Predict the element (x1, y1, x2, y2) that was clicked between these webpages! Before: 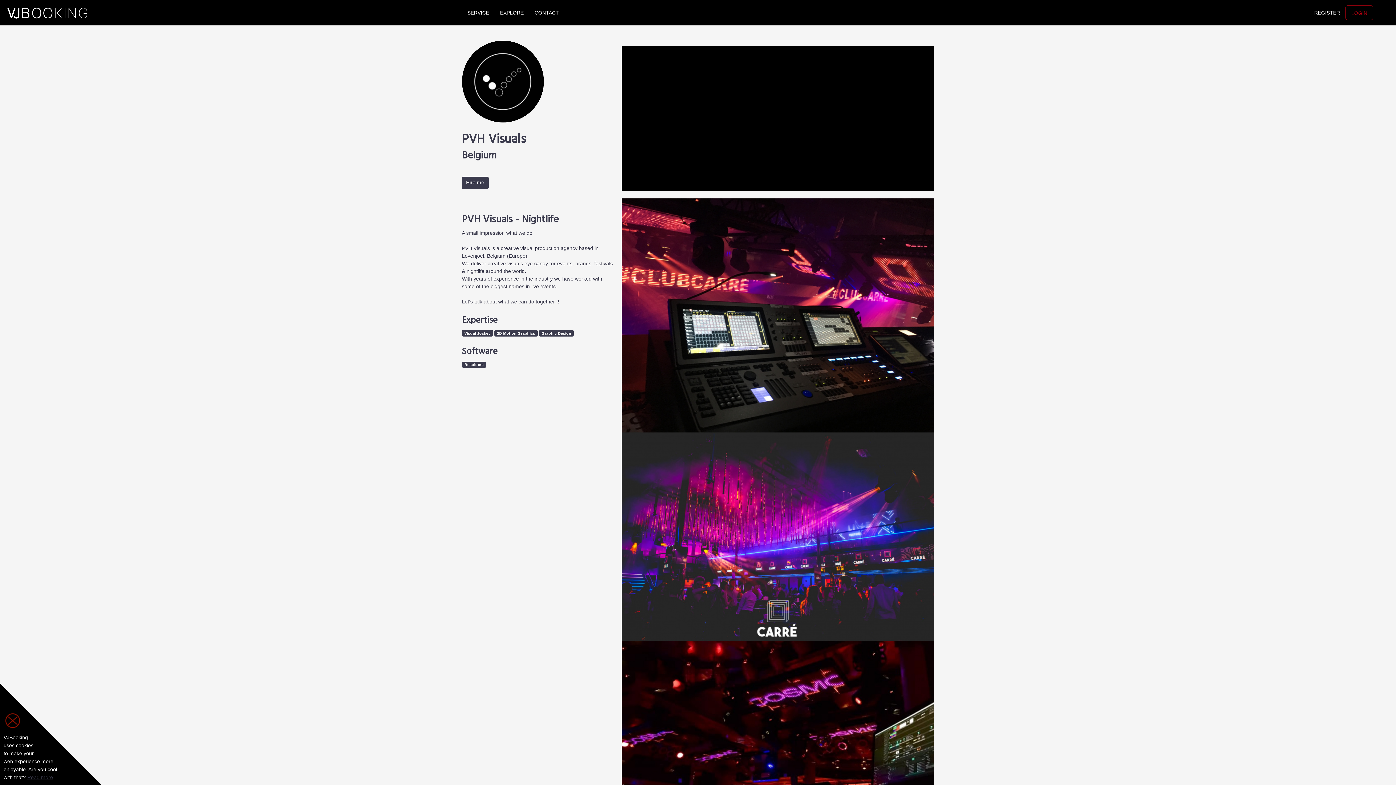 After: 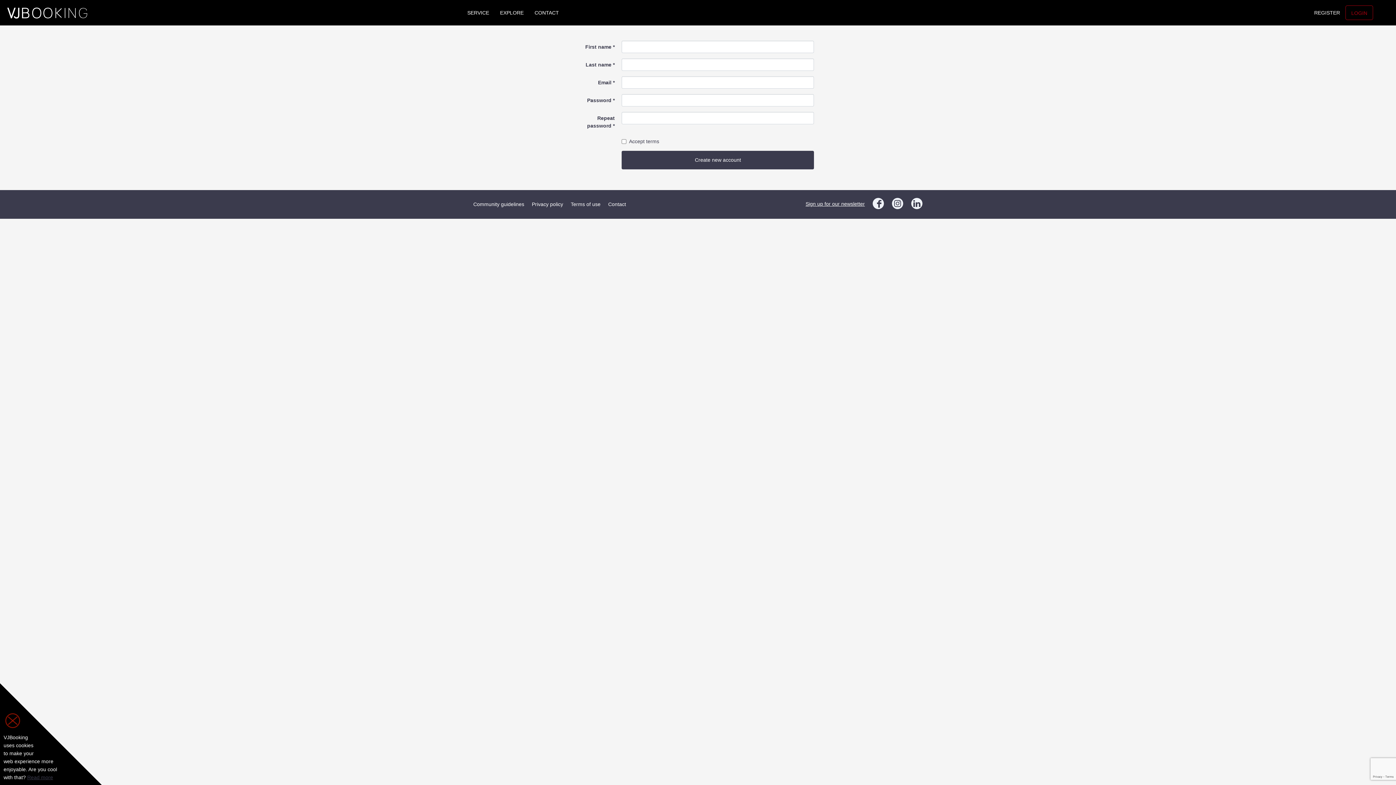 Action: bbox: (1309, 5, 1345, 20) label: REGISTER